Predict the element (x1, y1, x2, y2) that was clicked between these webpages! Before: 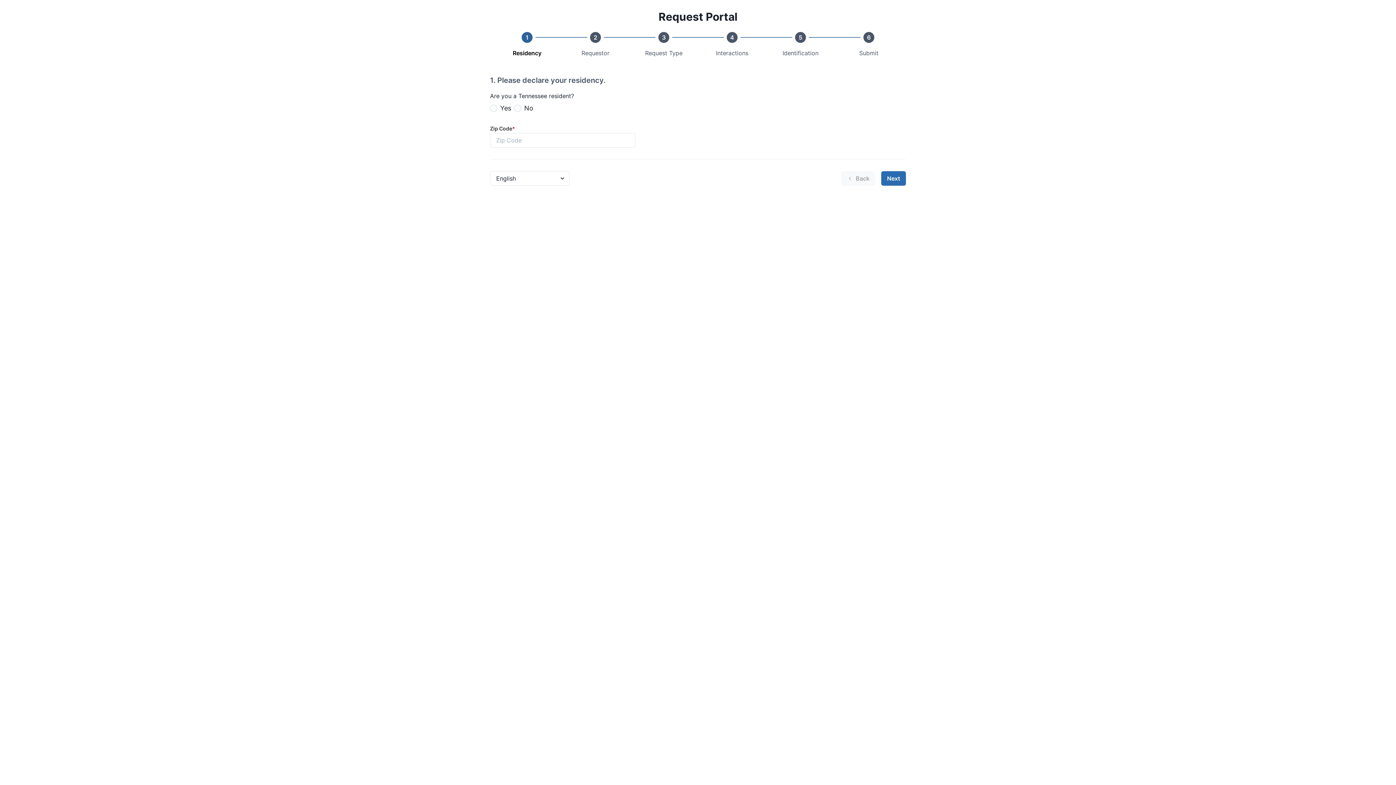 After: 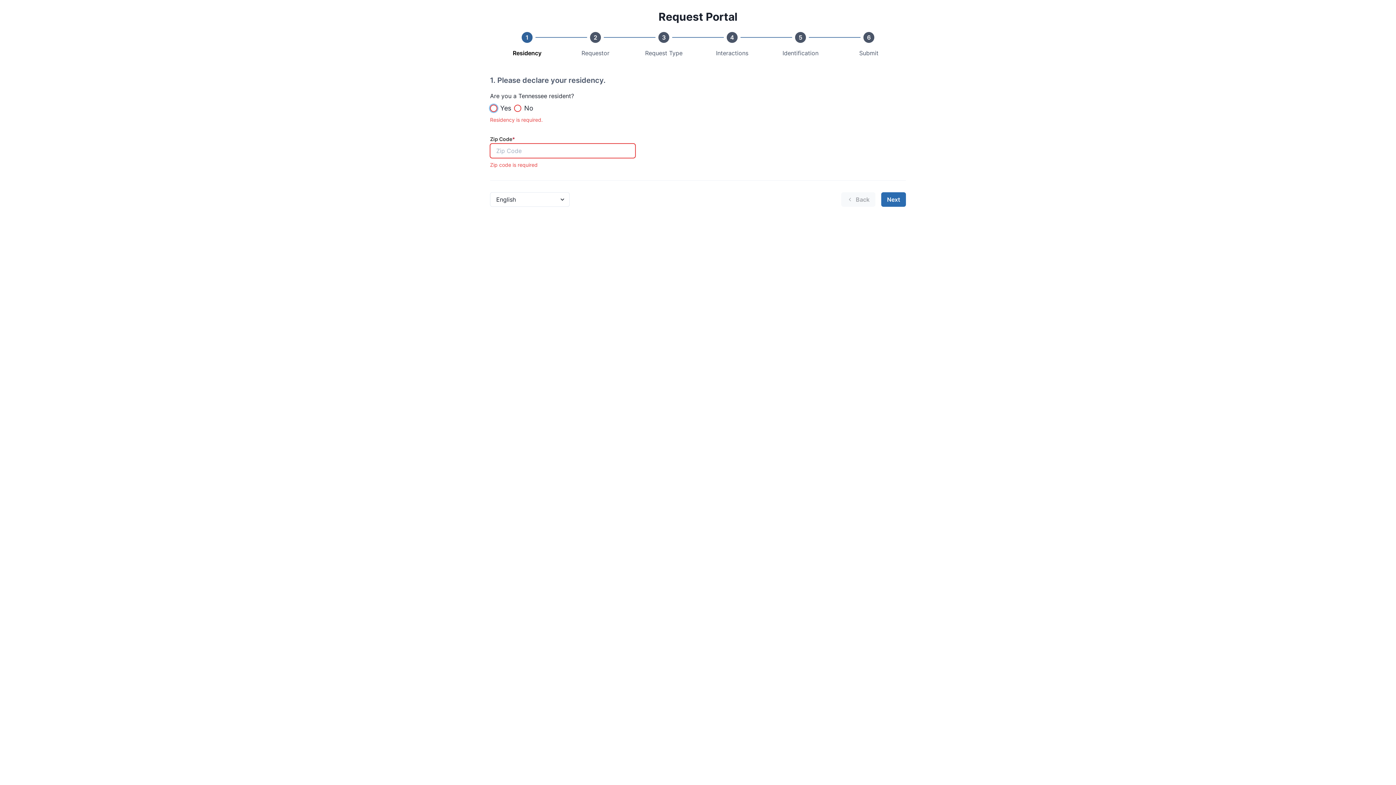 Action: label: Next bbox: (881, 171, 906, 185)